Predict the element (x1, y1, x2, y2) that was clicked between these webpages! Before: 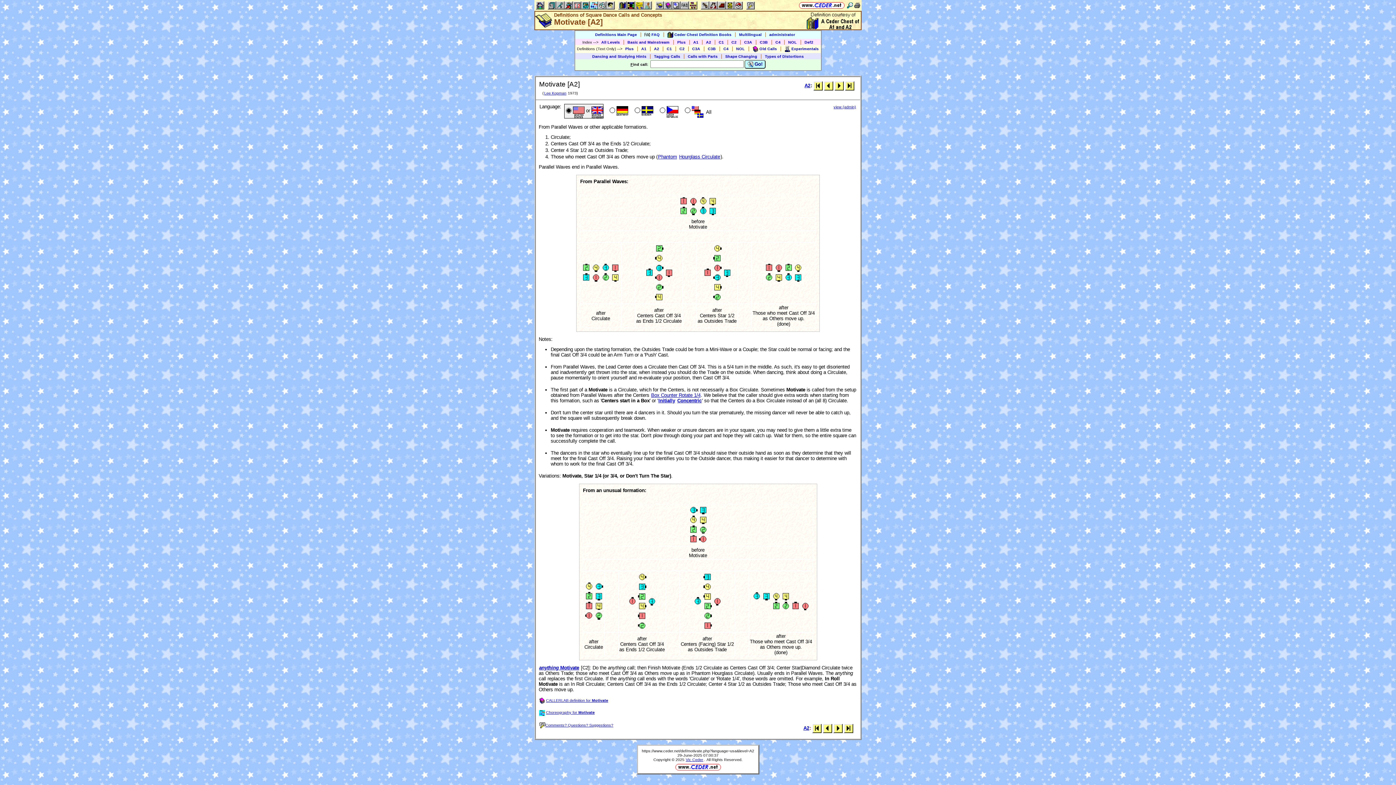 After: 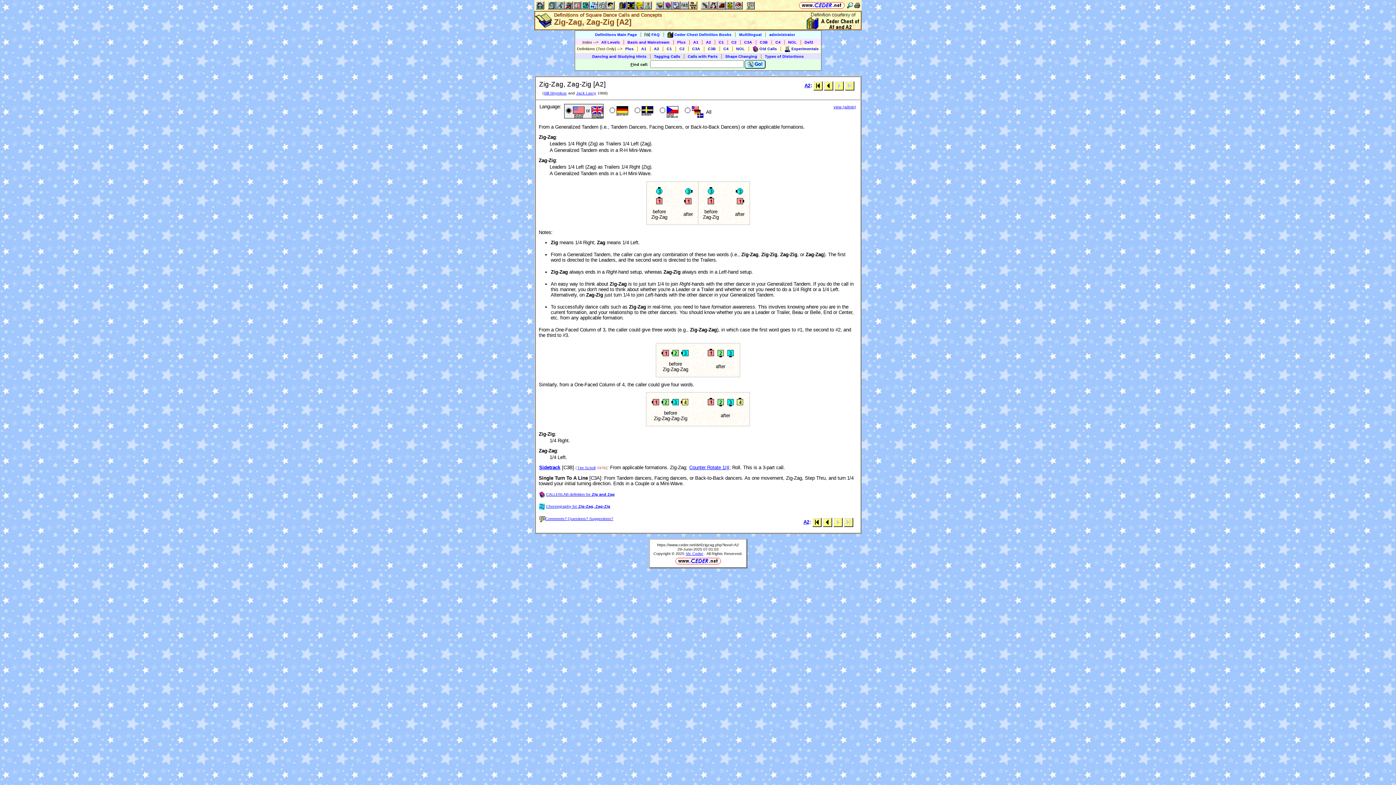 Action: bbox: (844, 725, 853, 731)